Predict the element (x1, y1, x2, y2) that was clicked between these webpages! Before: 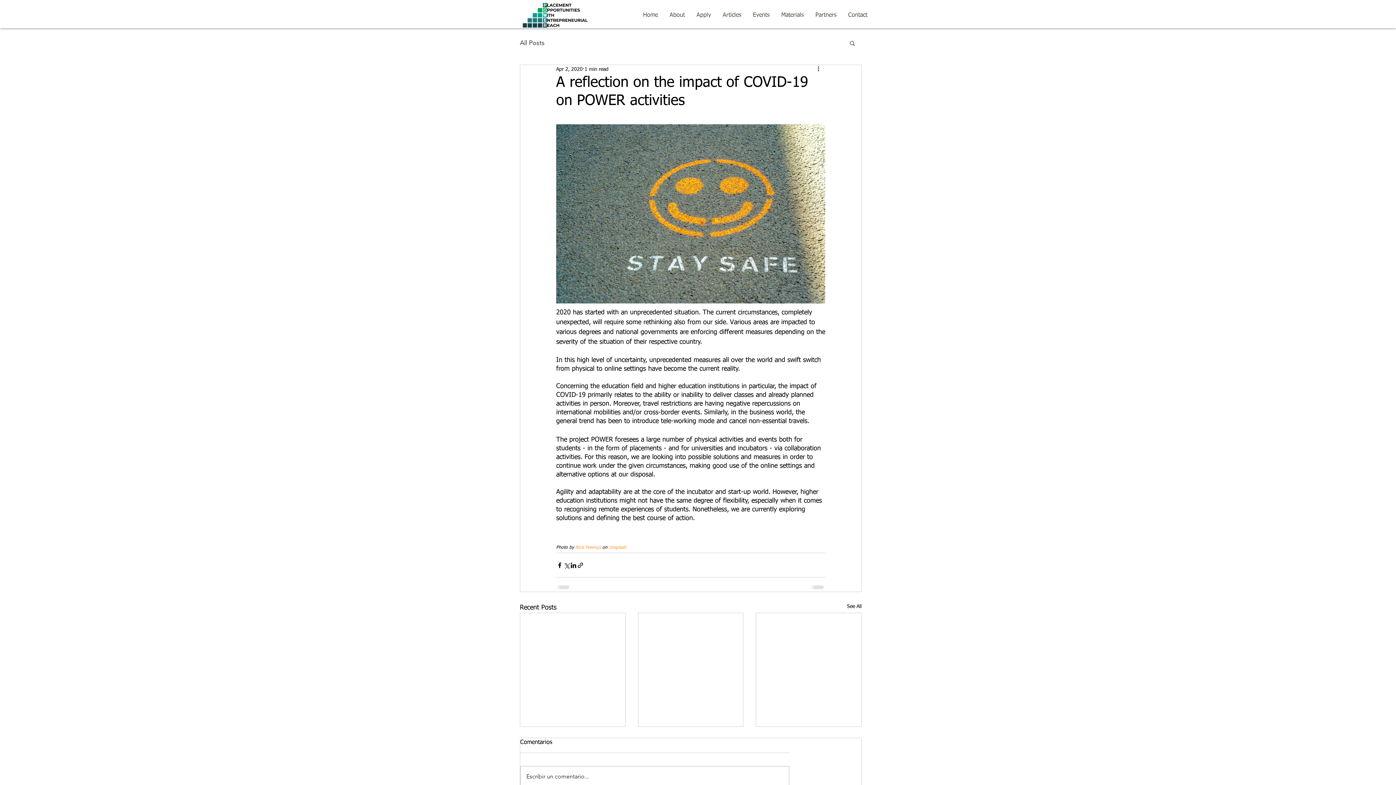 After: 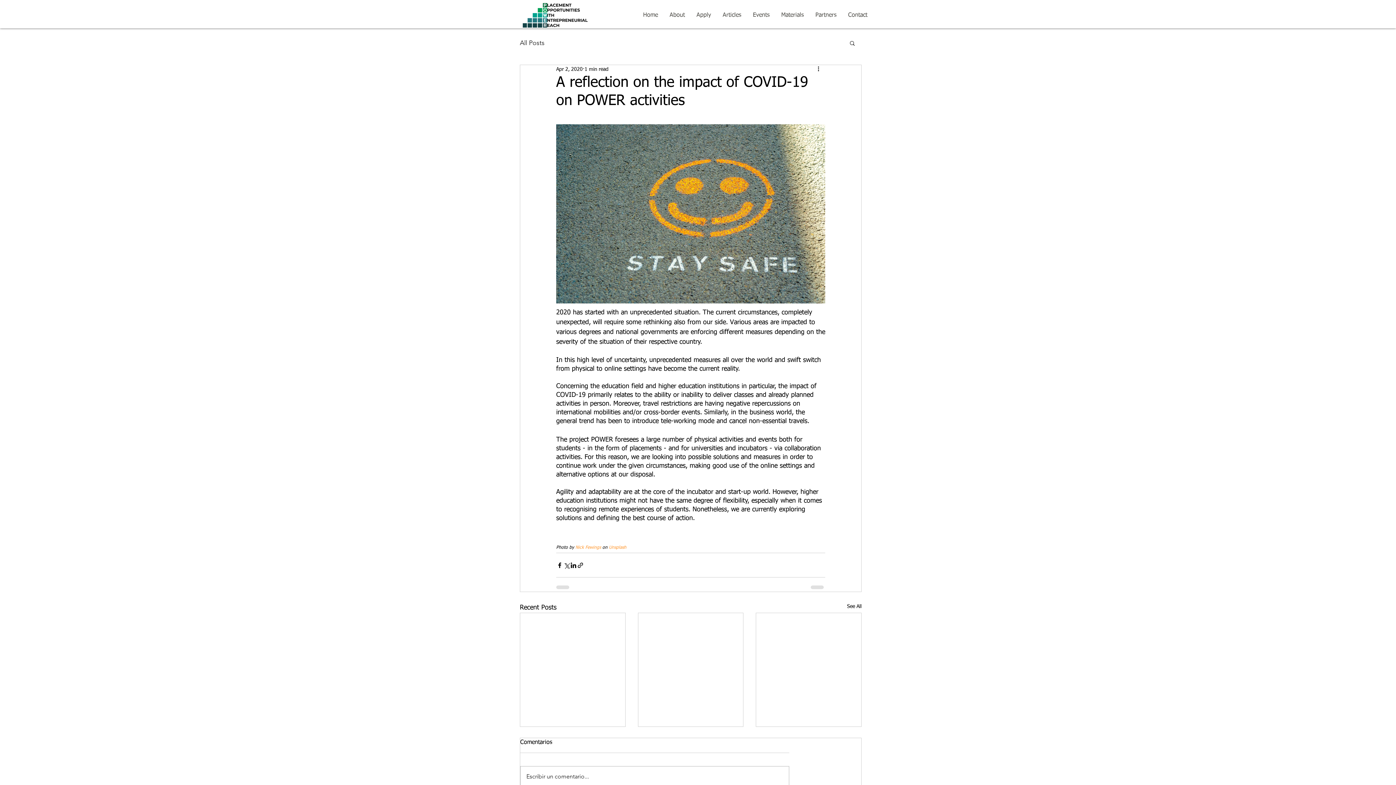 Action: bbox: (849, 40, 856, 45) label: Search